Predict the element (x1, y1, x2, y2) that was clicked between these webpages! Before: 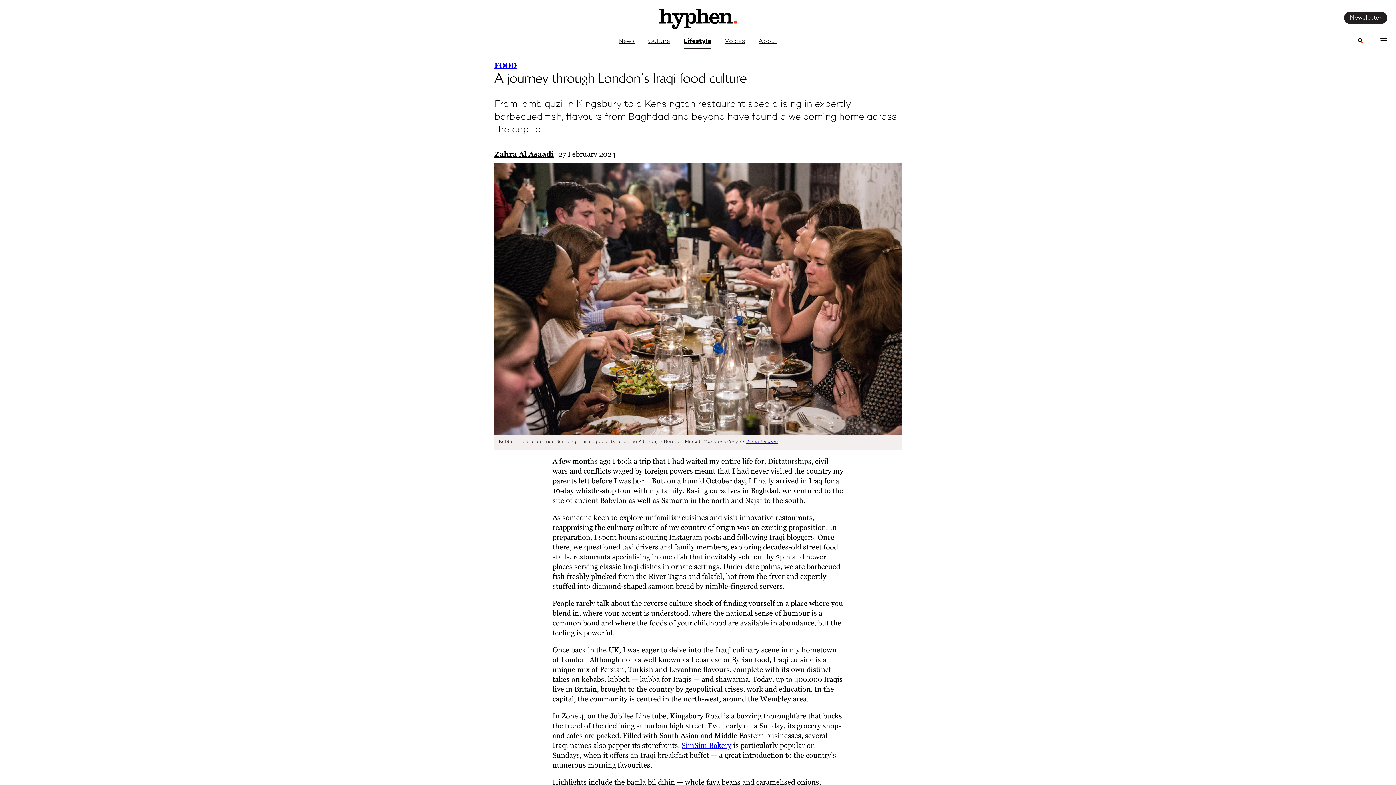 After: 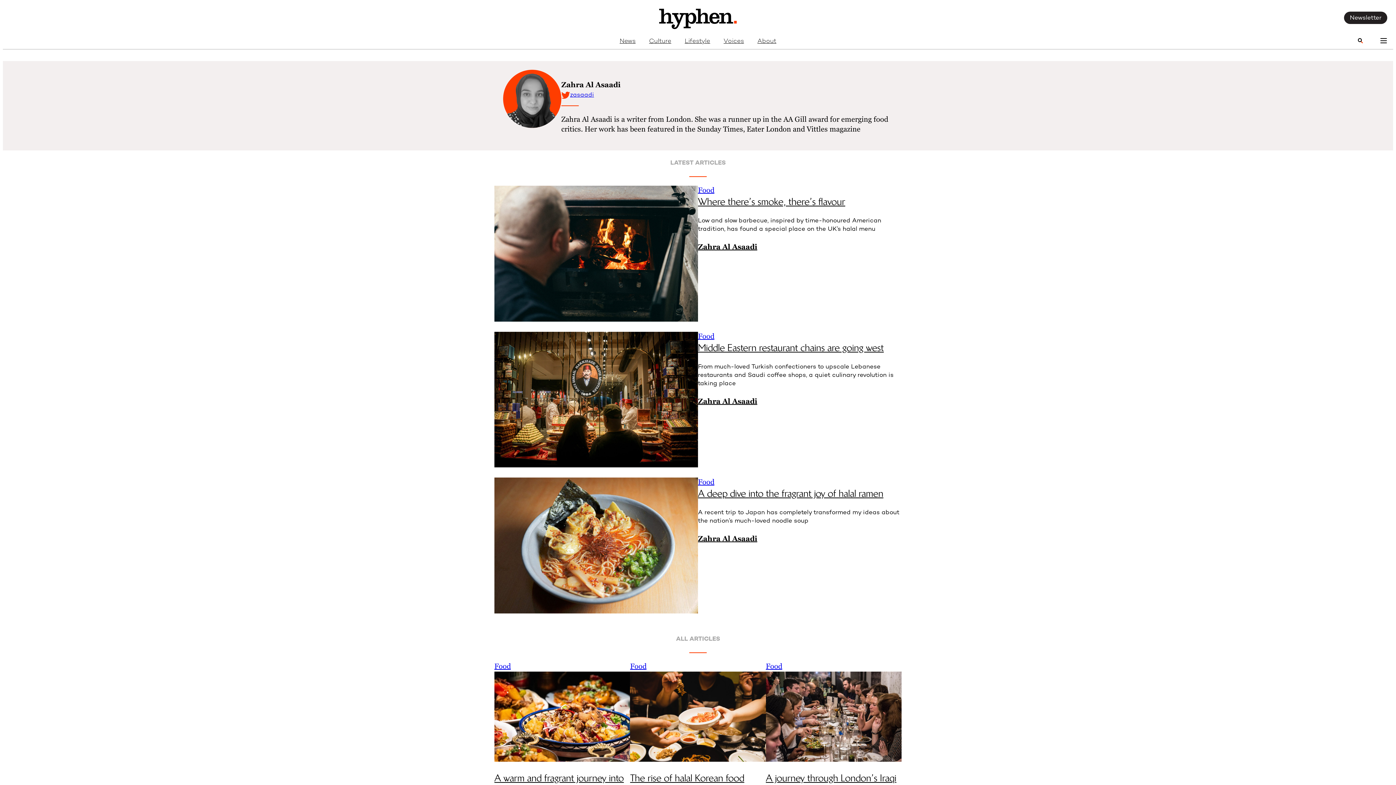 Action: bbox: (494, 151, 553, 158) label: Zahra Al Asaadi